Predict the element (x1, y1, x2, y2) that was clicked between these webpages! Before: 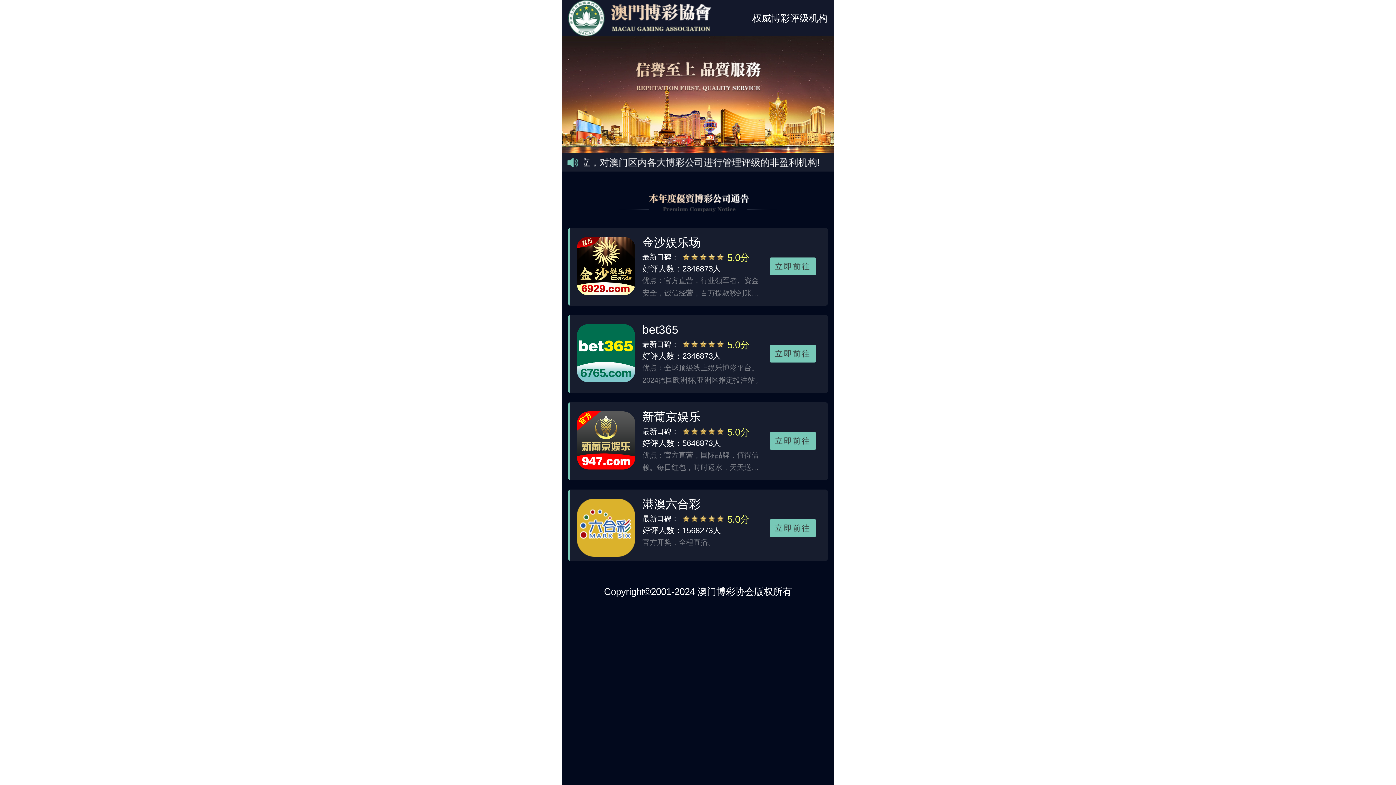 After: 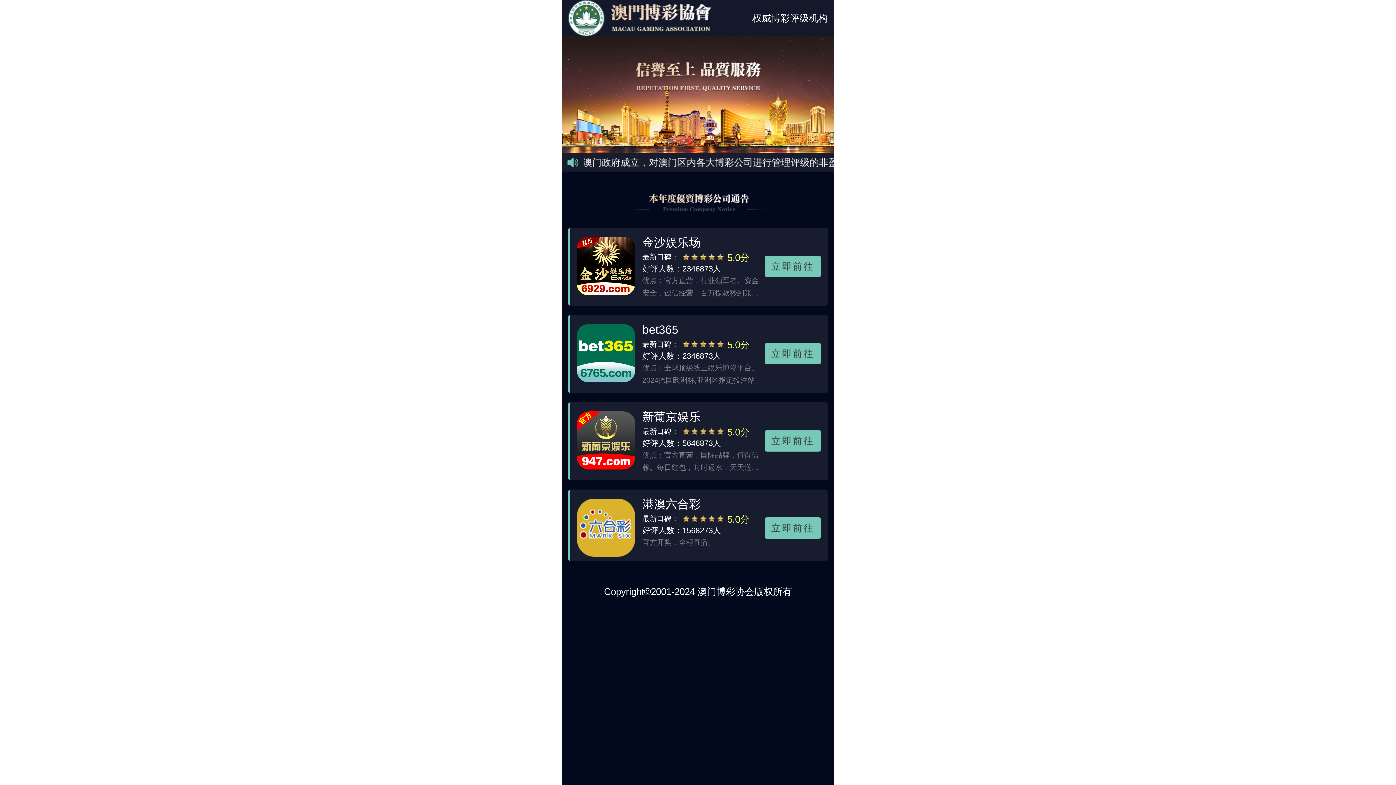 Action: label: 新葡京娱乐
最新口碑：
5.0分
好评人数：5646873人
优点：官方直营，国际品牌，值得信赖。每日红包，时时返水，天天送有好礼。
立即前往 bbox: (568, 402, 828, 480)